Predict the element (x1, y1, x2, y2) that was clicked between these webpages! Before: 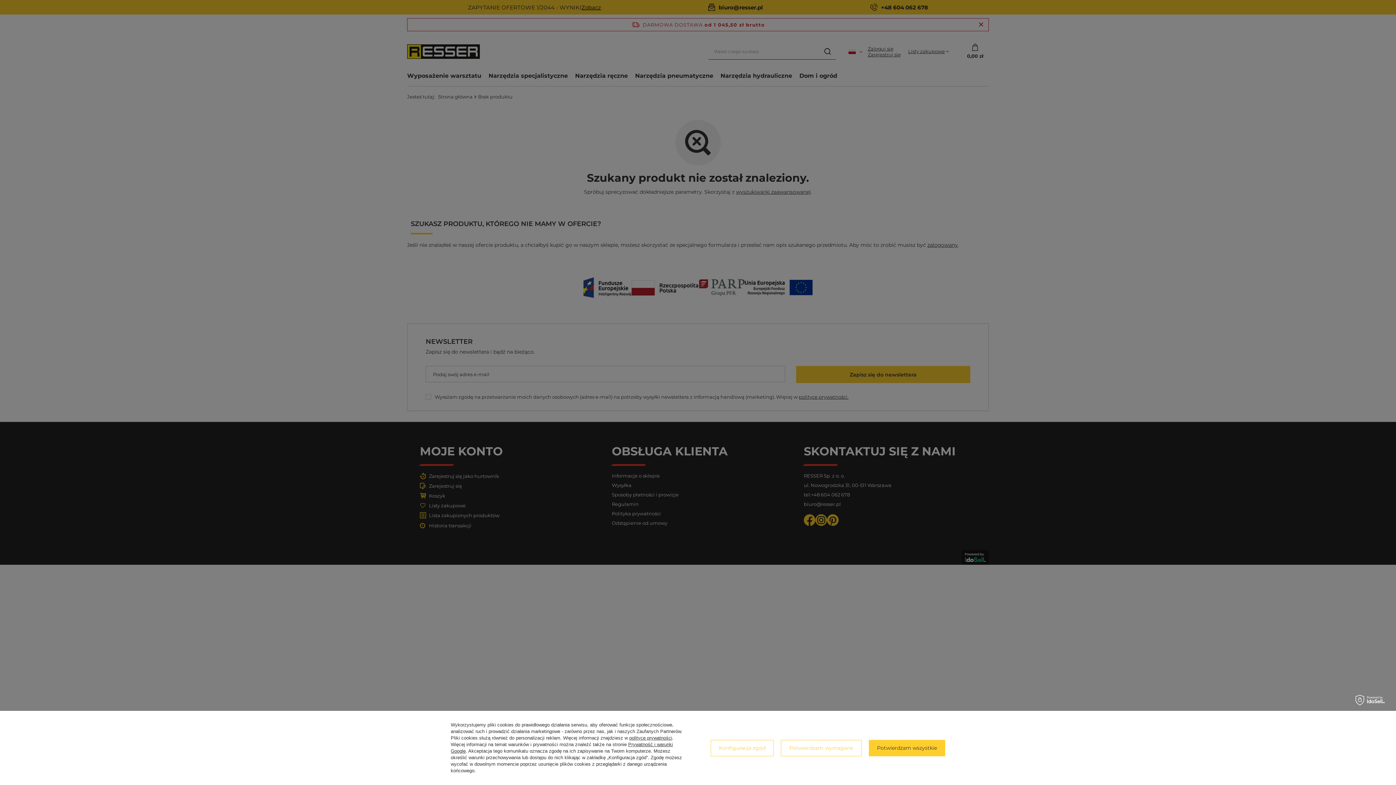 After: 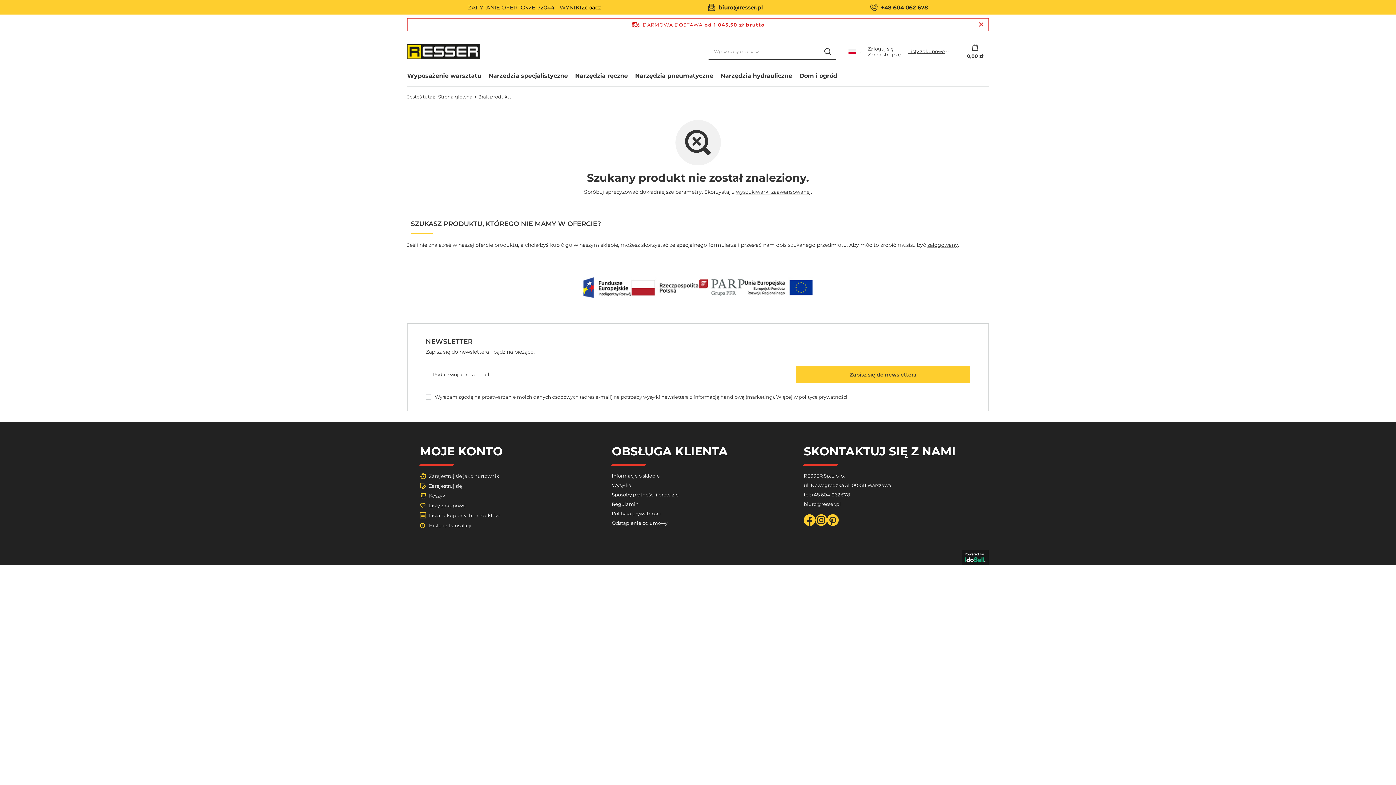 Action: bbox: (781, 740, 861, 756) label: Potwierdzam wymagane